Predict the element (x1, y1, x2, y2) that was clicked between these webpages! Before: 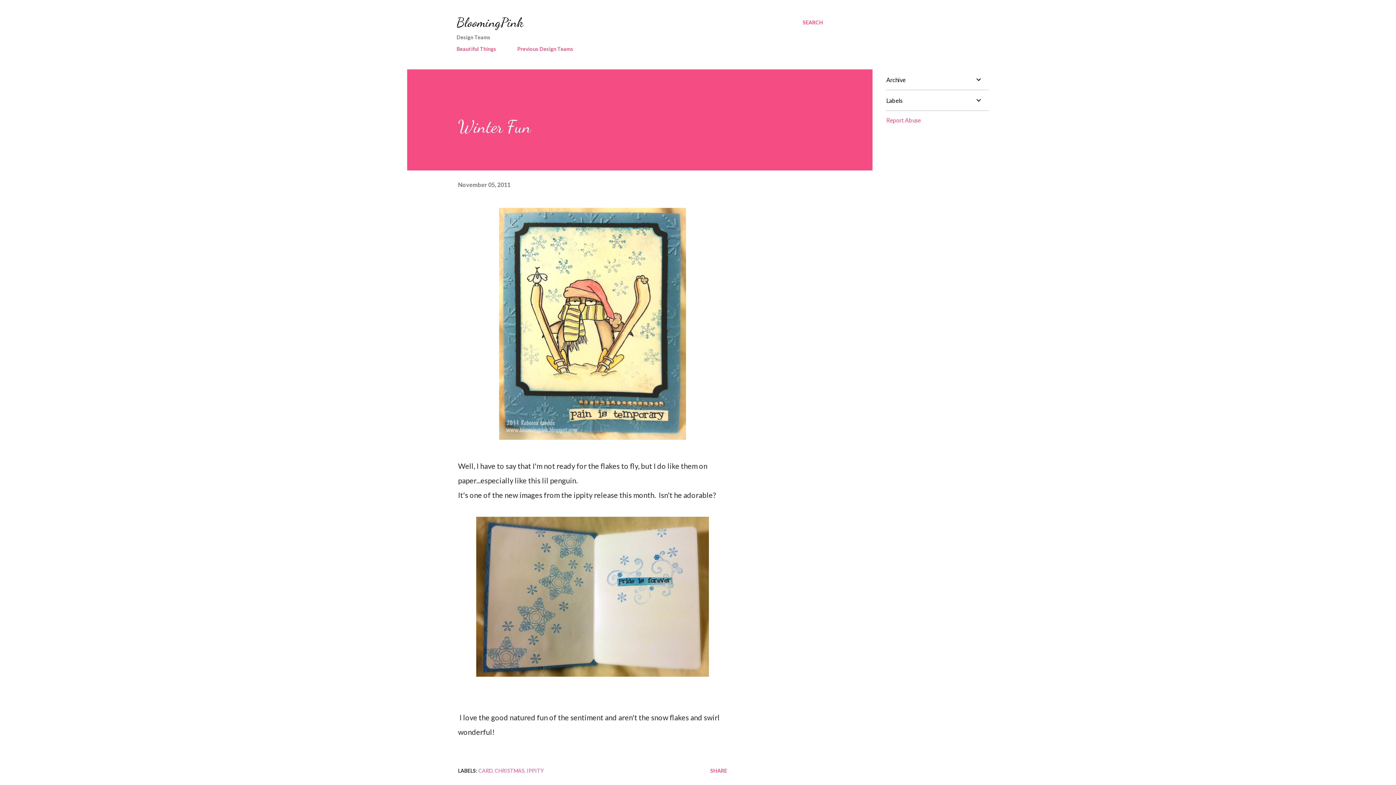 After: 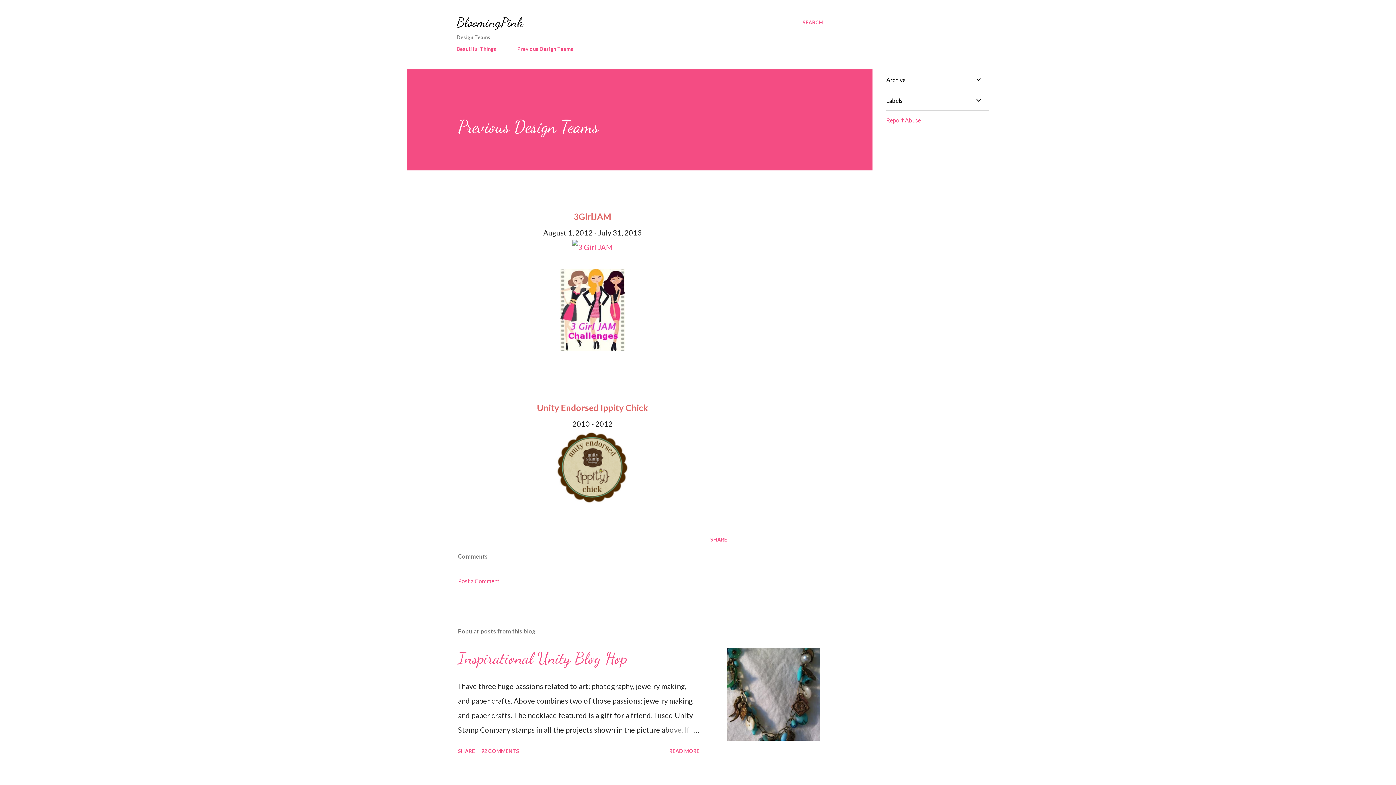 Action: label: Previous Design Teams bbox: (513, 41, 577, 56)